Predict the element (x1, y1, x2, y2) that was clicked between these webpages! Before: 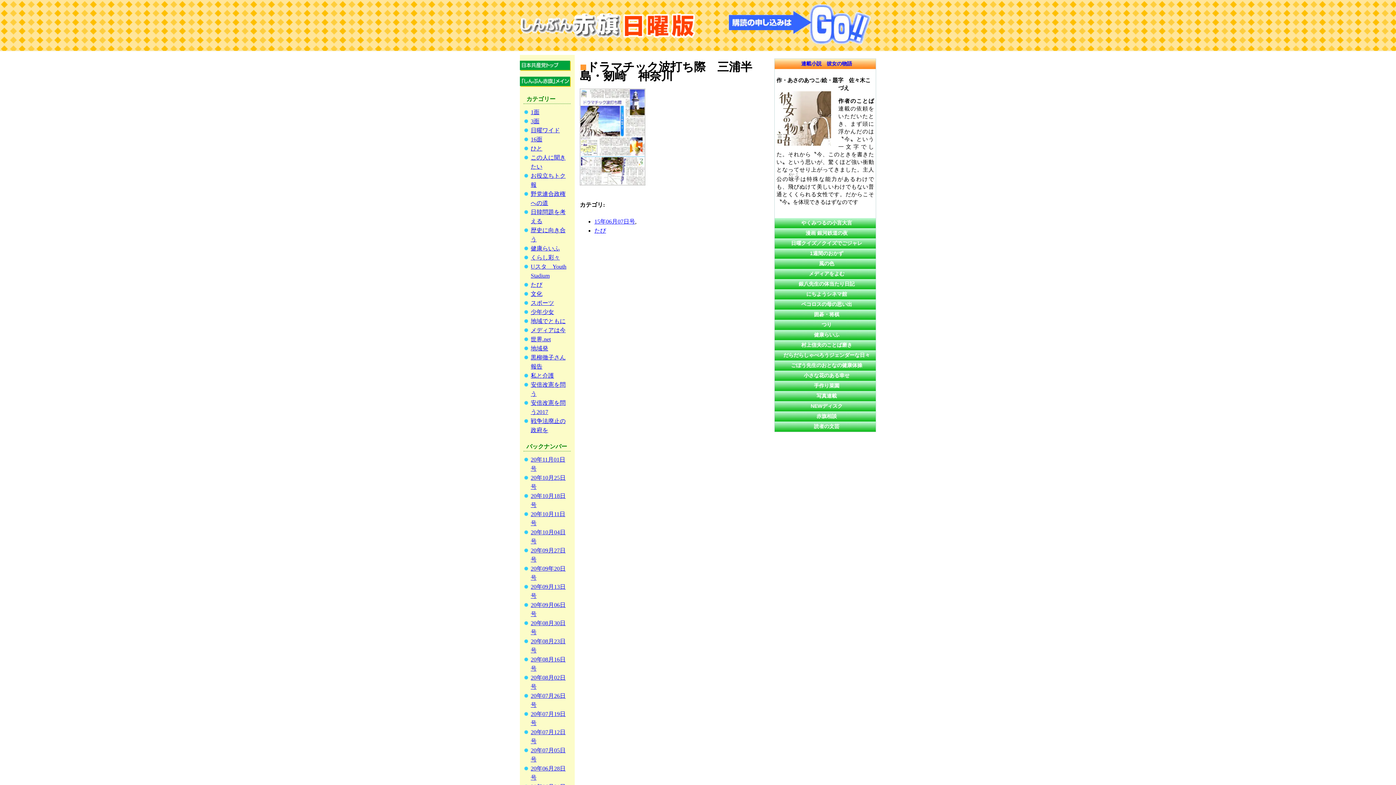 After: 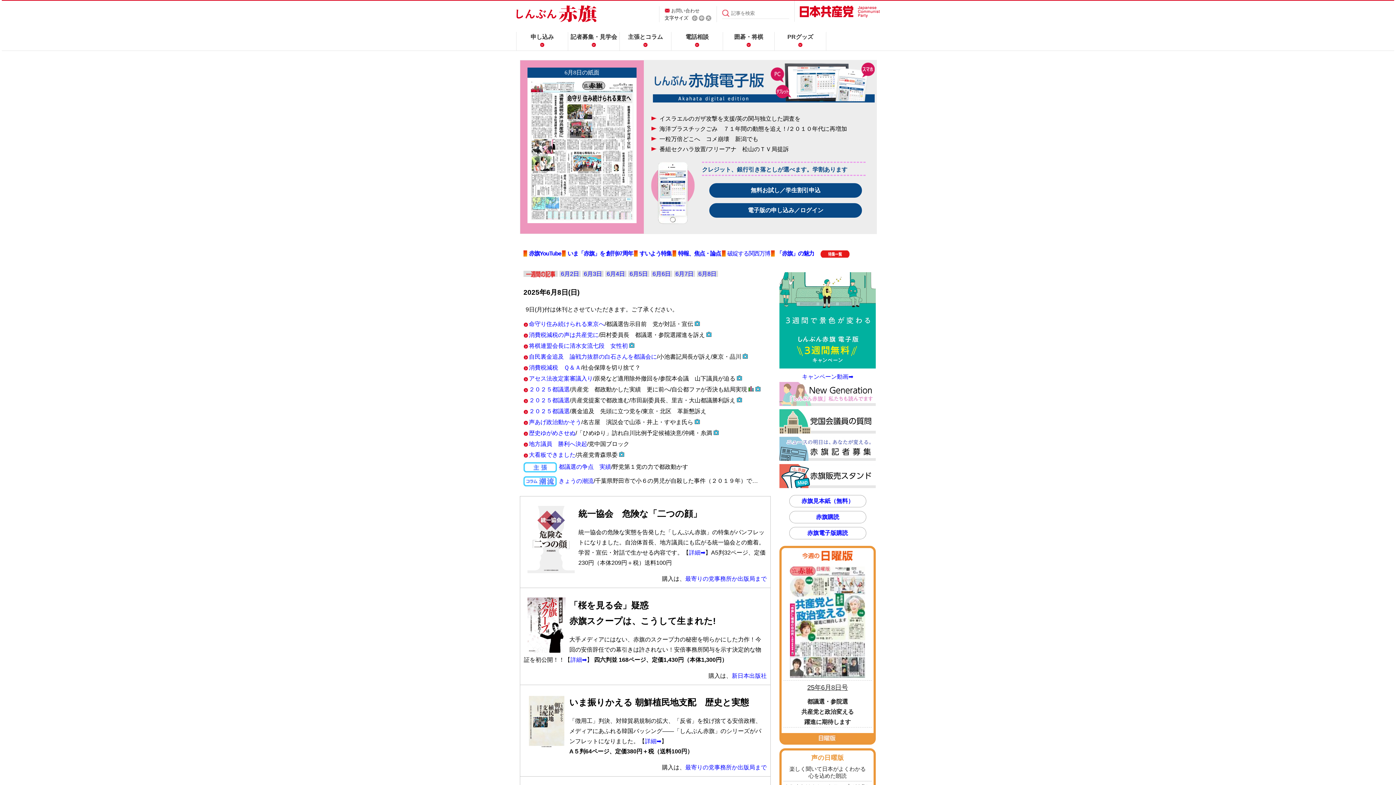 Action: bbox: (520, 81, 570, 88)